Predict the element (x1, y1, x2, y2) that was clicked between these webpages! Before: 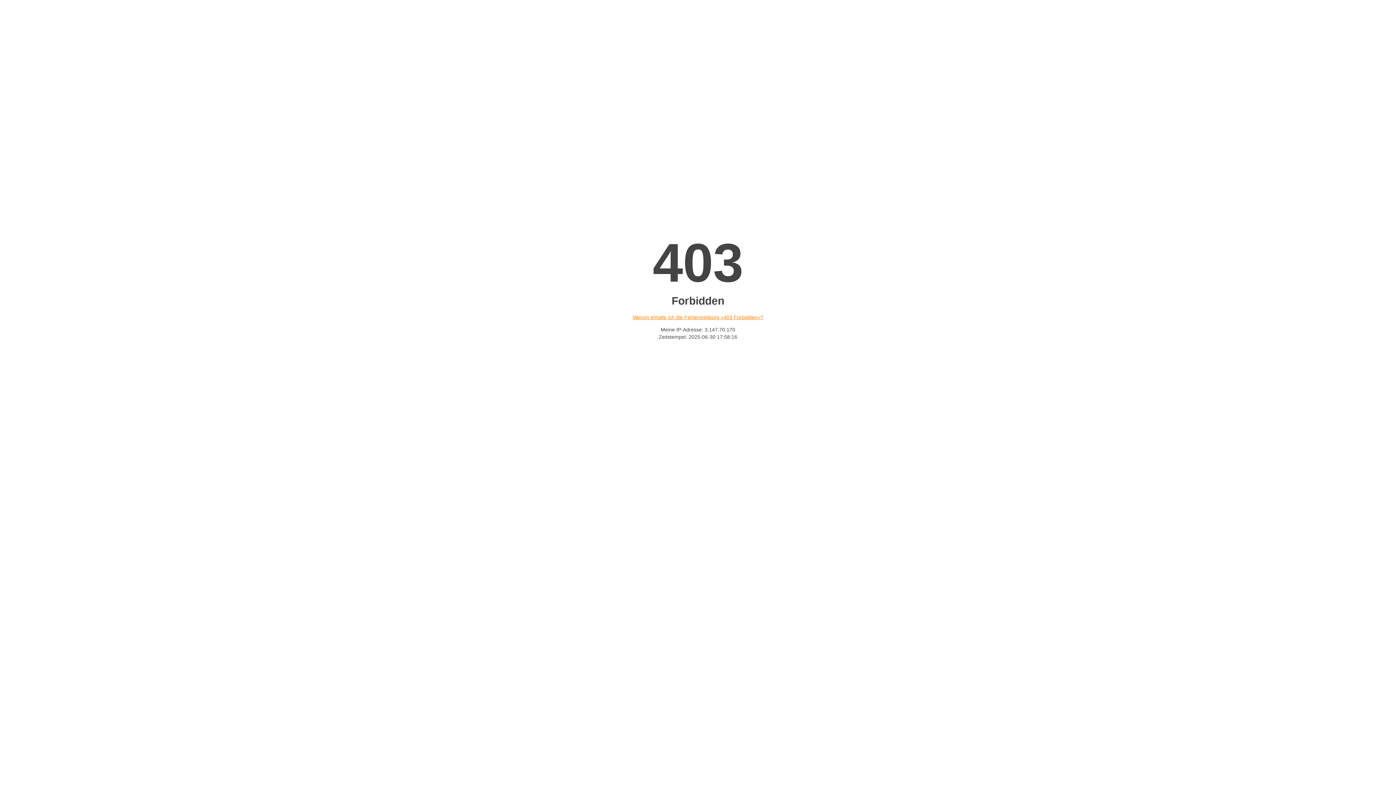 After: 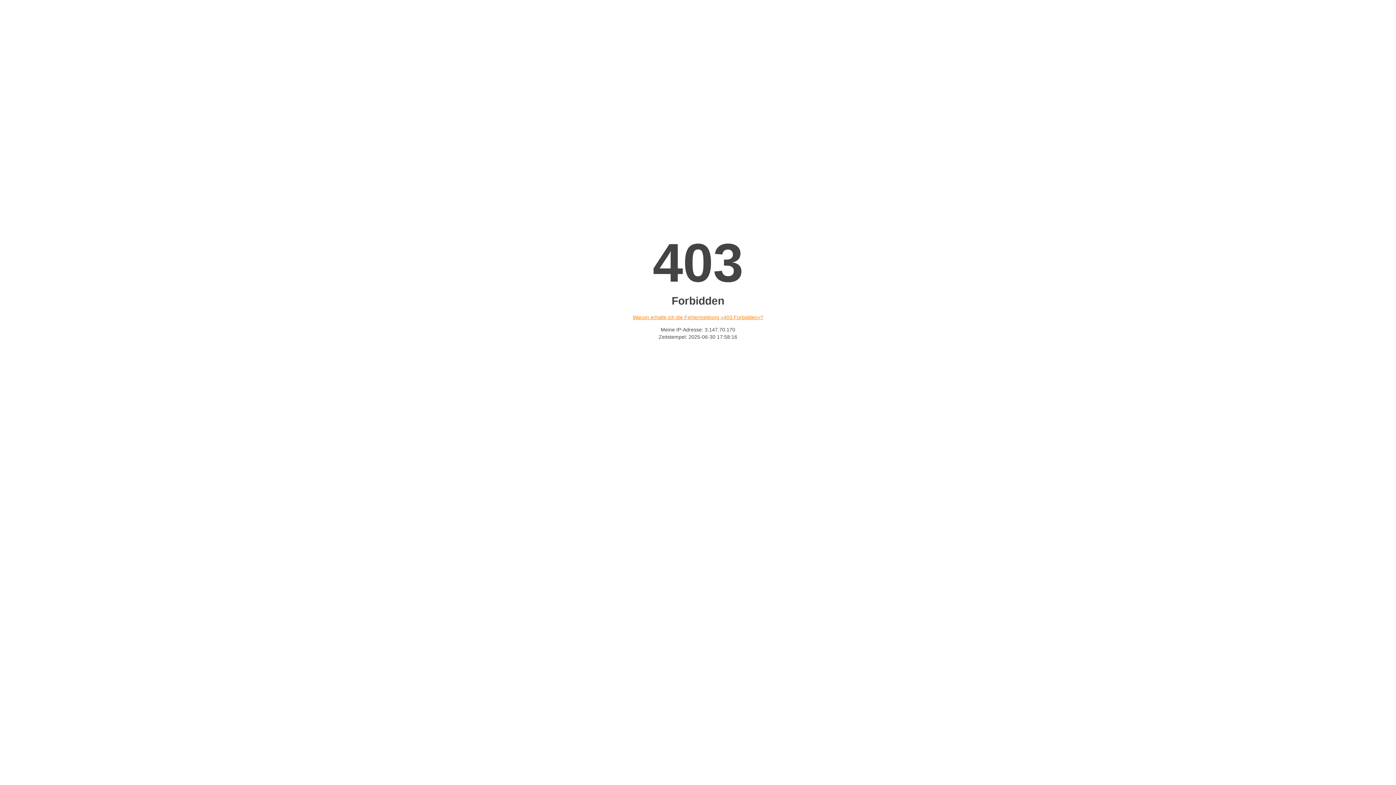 Action: label: Warum erhalte ich die Fehlermeldung «403 Forbidden»? bbox: (632, 314, 763, 320)